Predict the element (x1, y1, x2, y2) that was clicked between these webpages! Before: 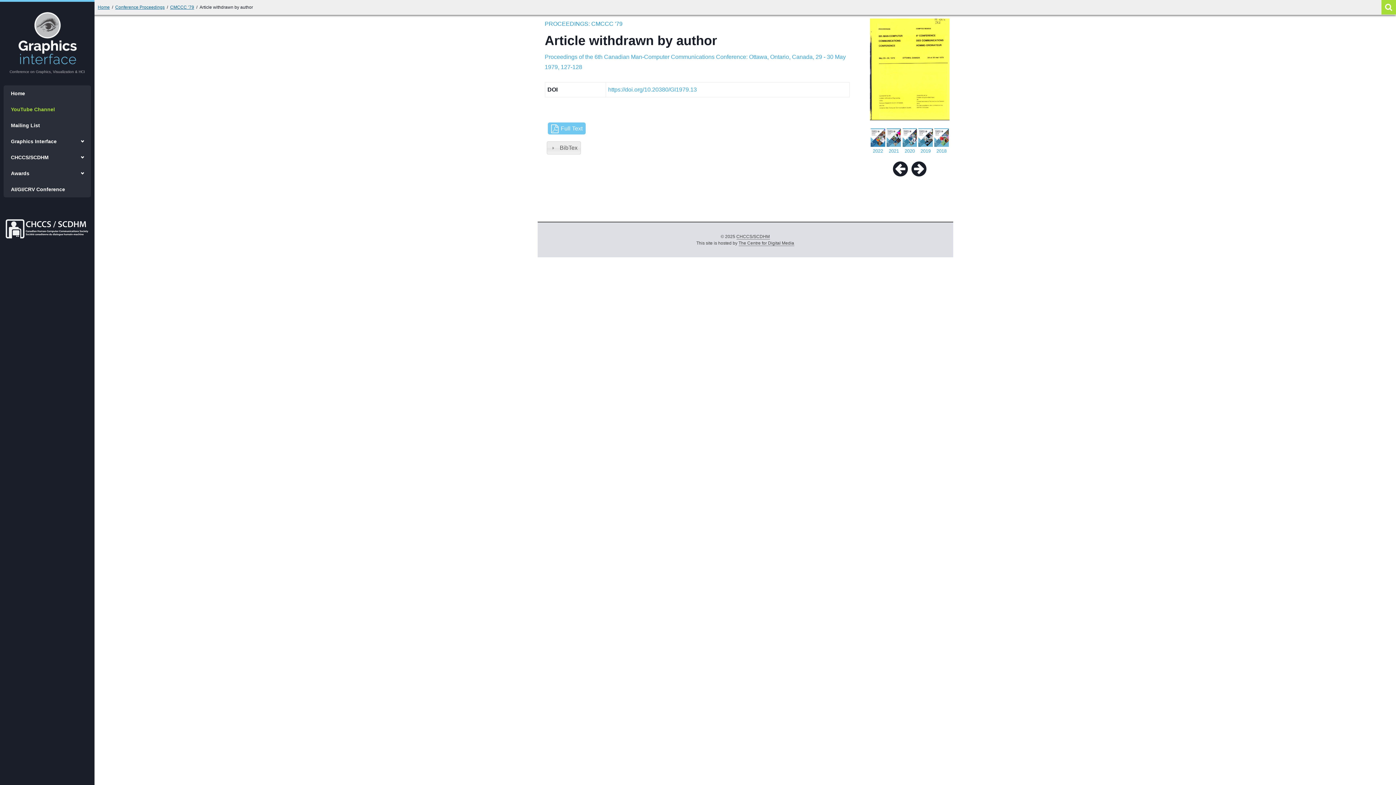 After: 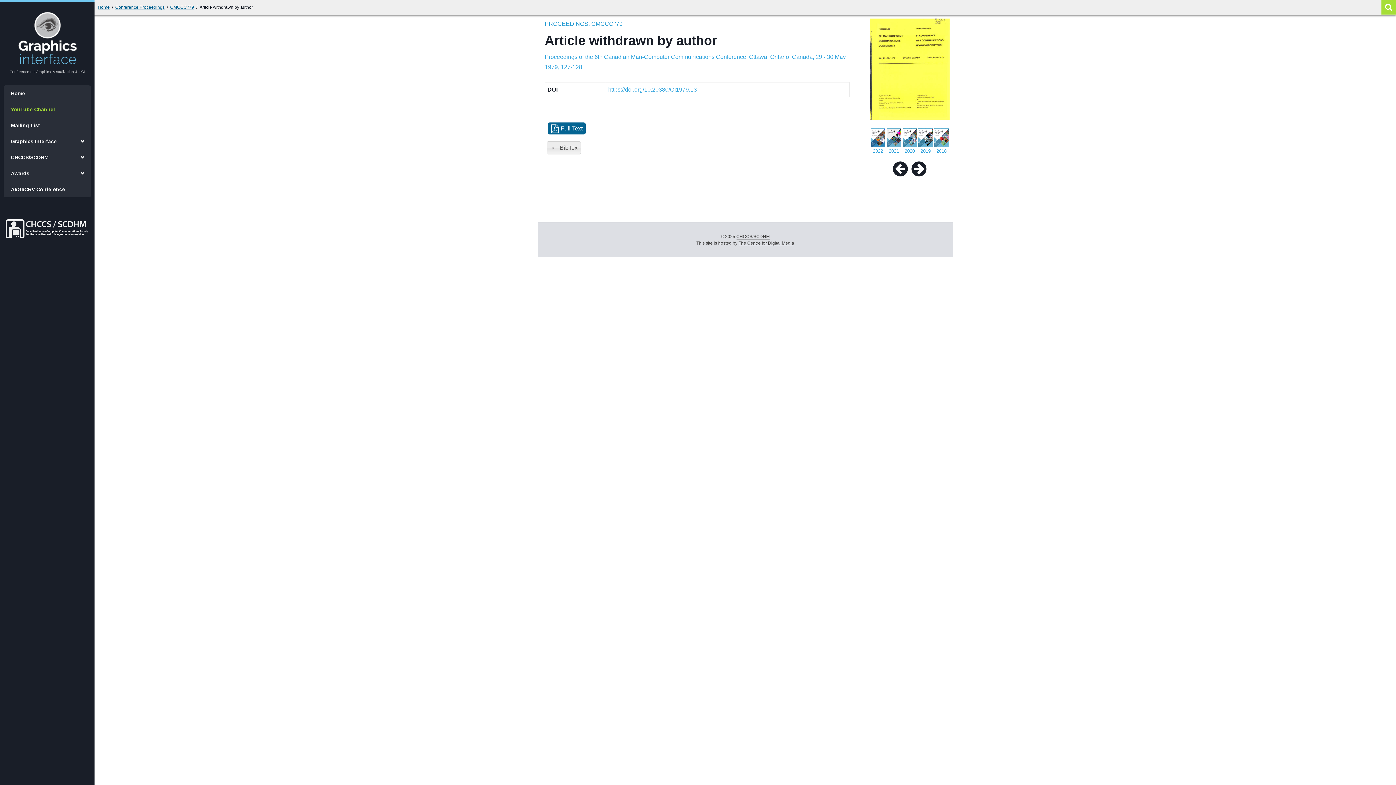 Action: bbox: (547, 122, 585, 134) label:  Full Text